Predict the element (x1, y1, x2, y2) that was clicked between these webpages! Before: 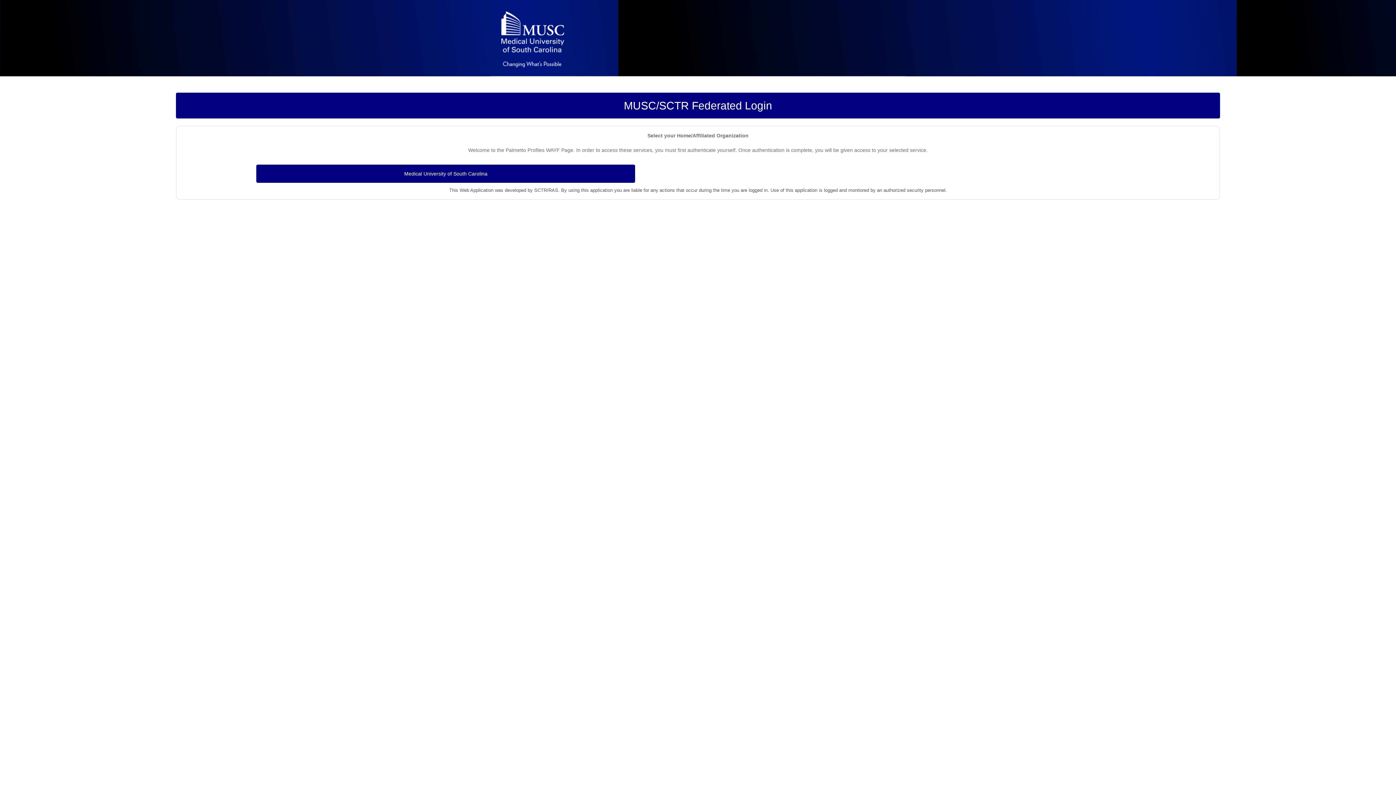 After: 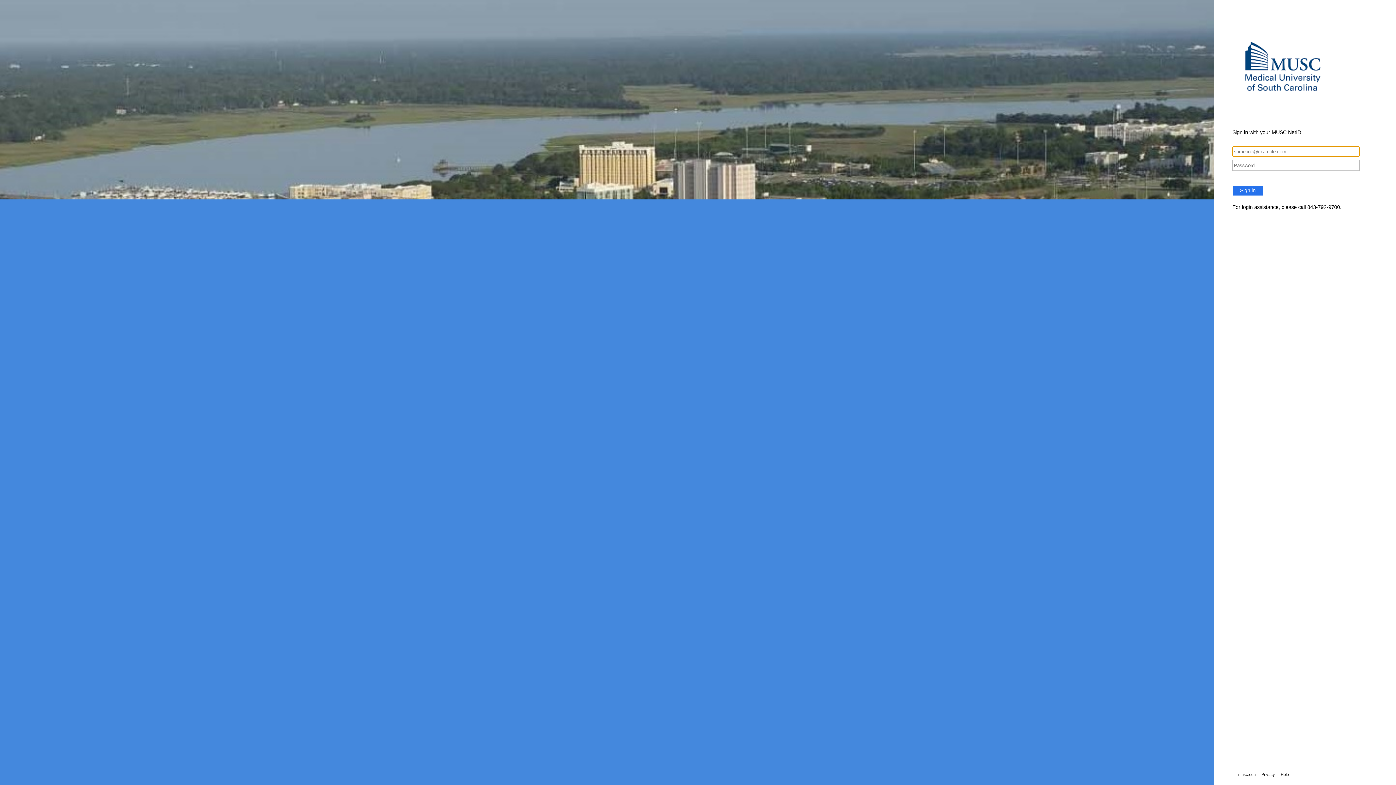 Action: bbox: (256, 164, 635, 182) label: Medical University of South Carolina